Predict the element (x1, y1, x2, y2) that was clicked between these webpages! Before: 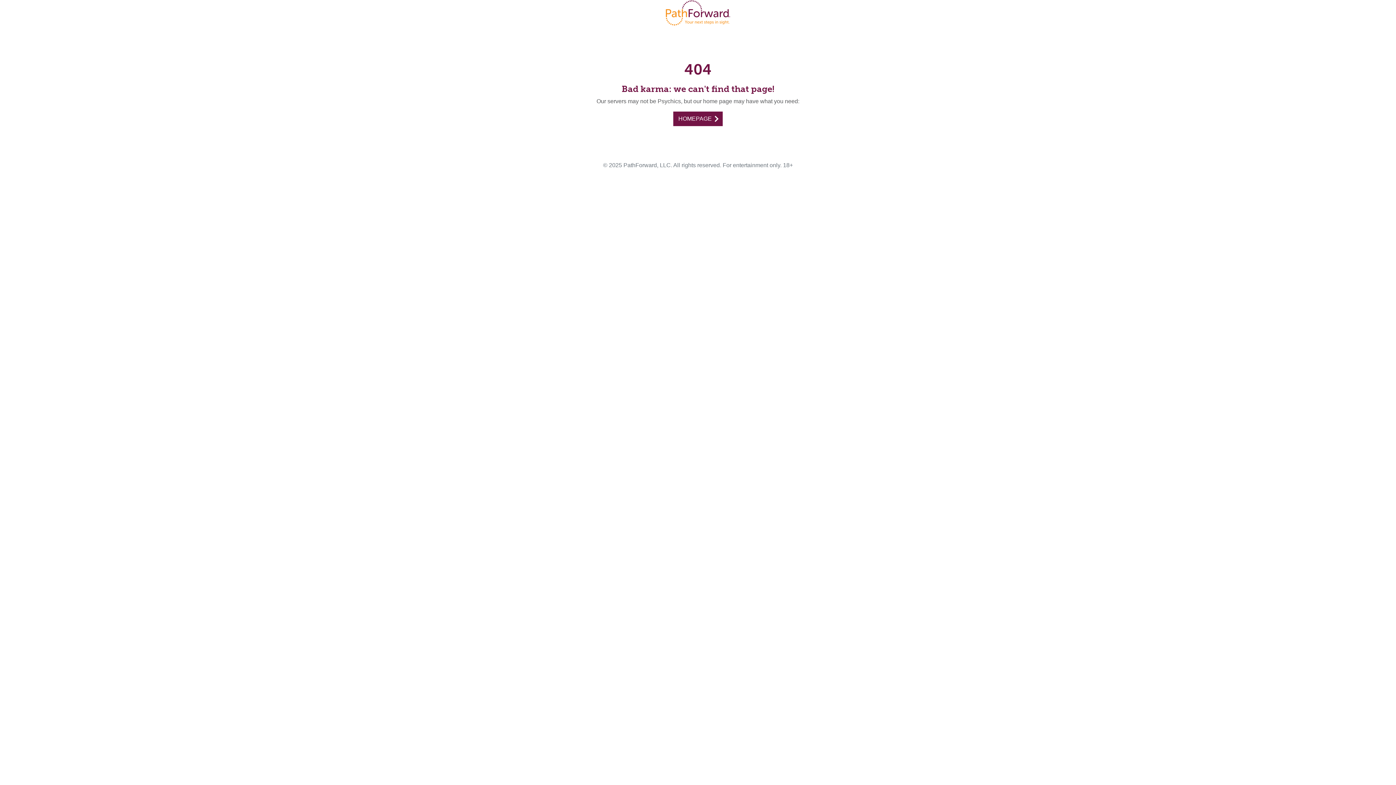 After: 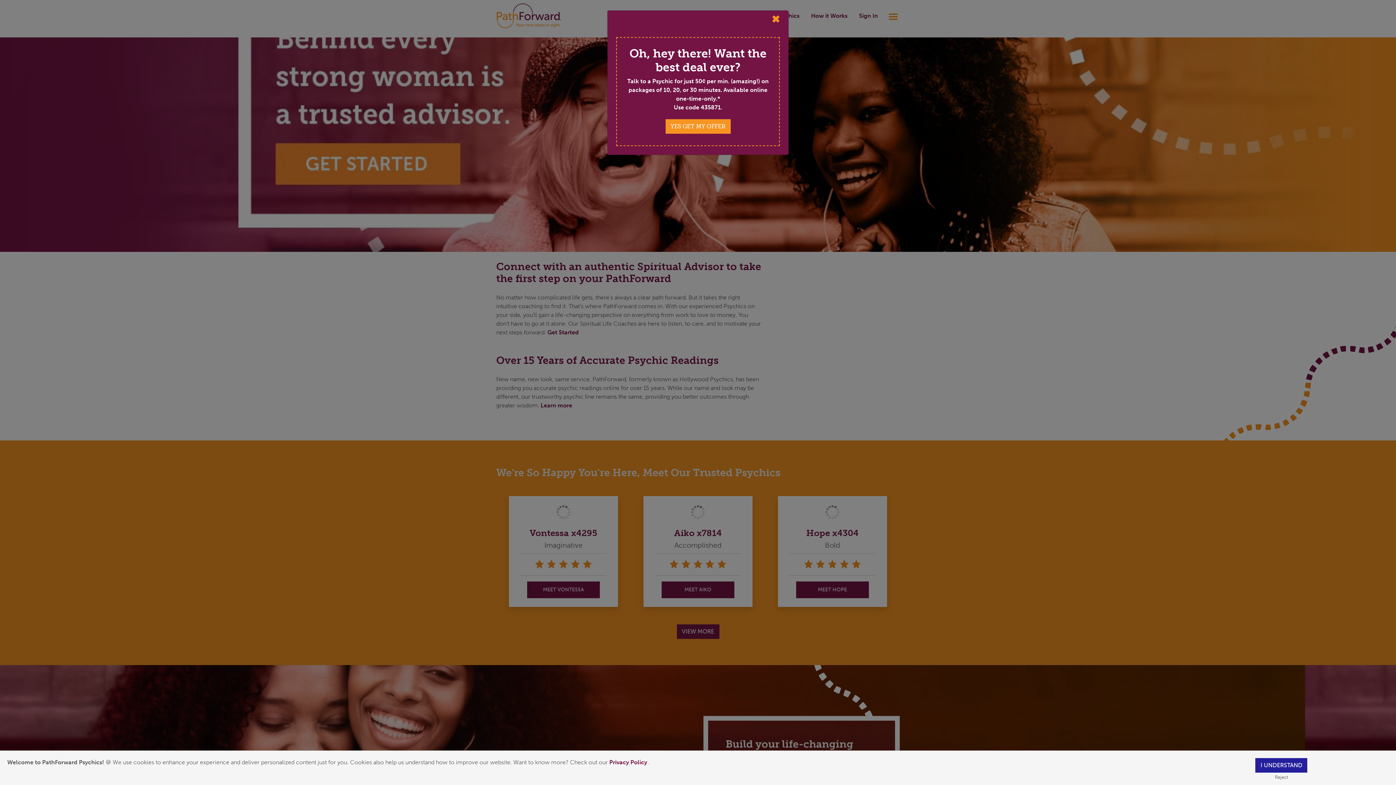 Action: label: HOMEPAGE bbox: (673, 111, 722, 126)